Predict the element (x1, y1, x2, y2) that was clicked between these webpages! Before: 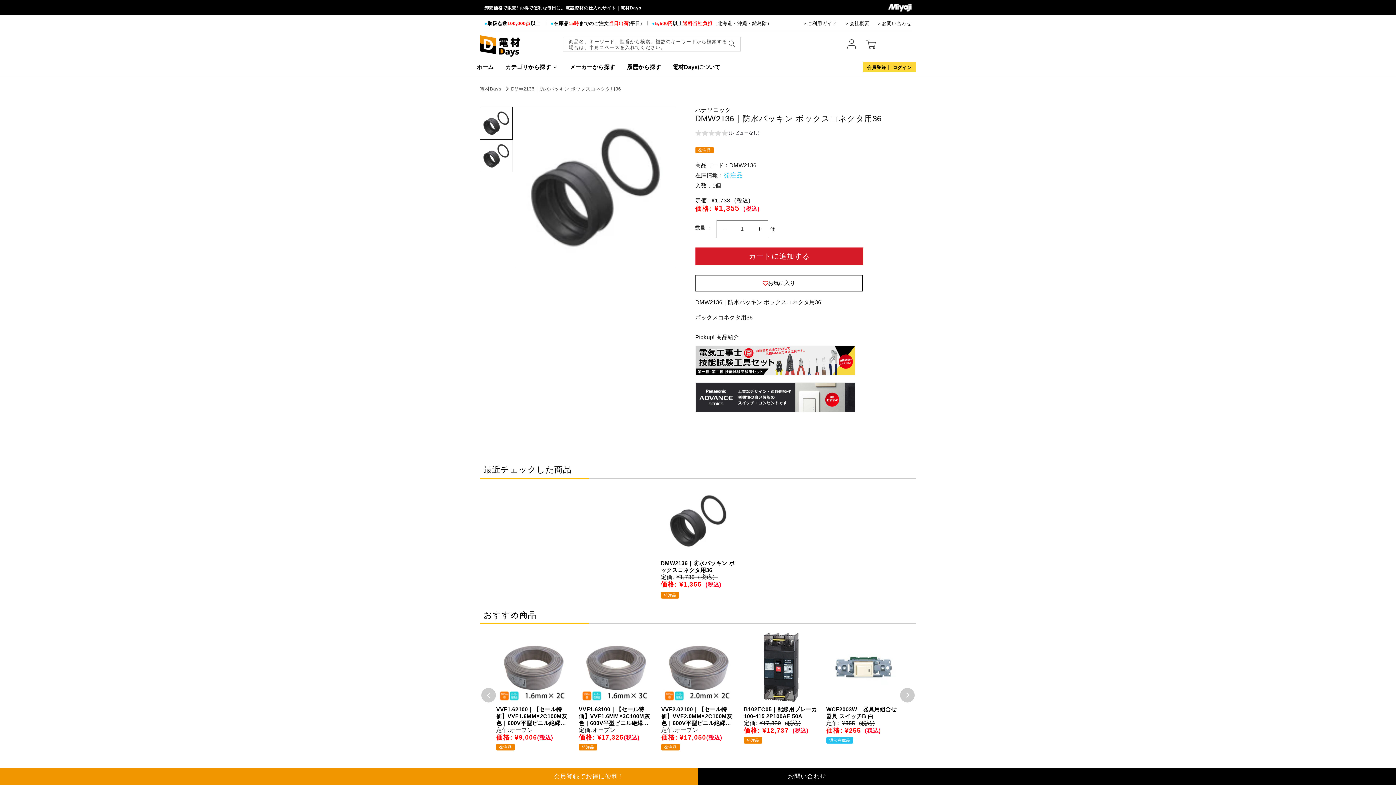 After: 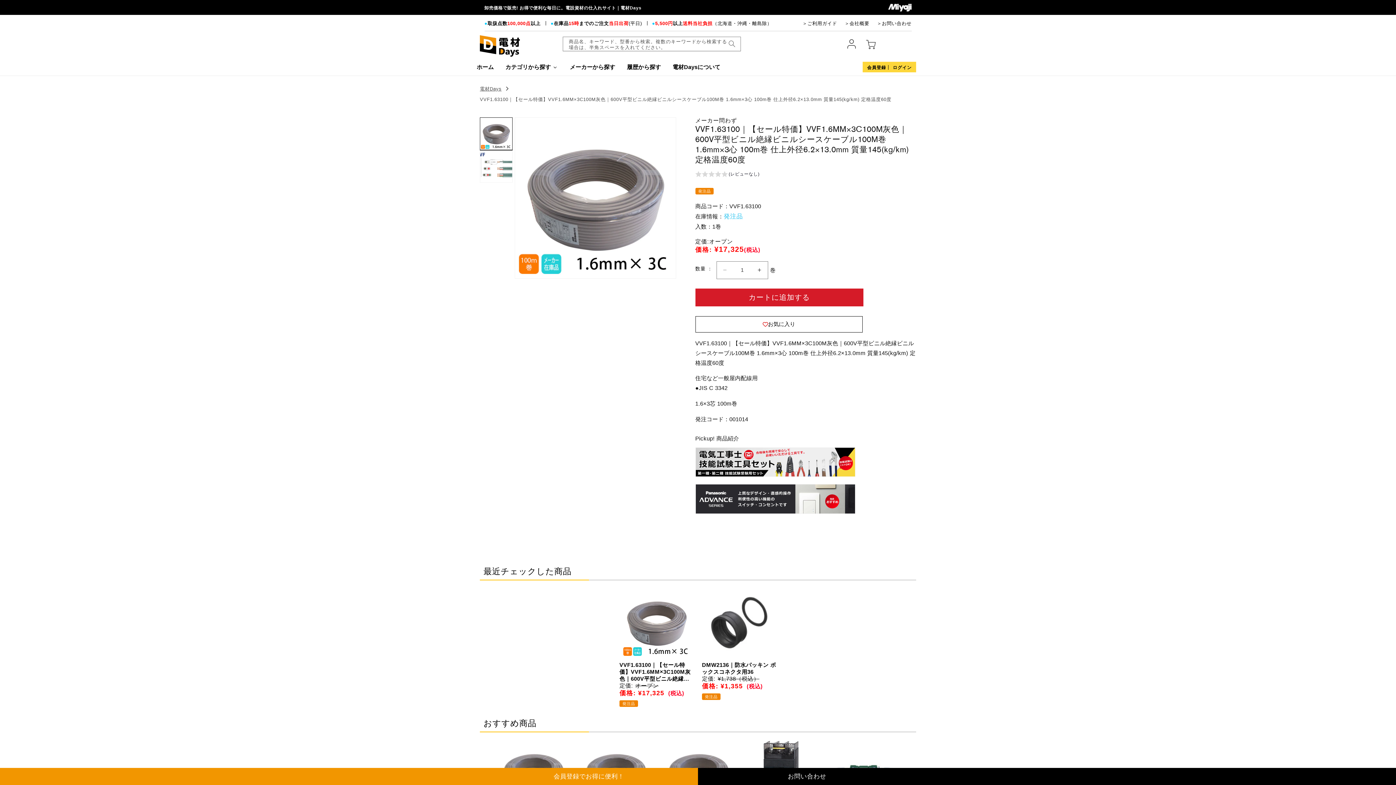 Action: bbox: (578, 632, 653, 702)